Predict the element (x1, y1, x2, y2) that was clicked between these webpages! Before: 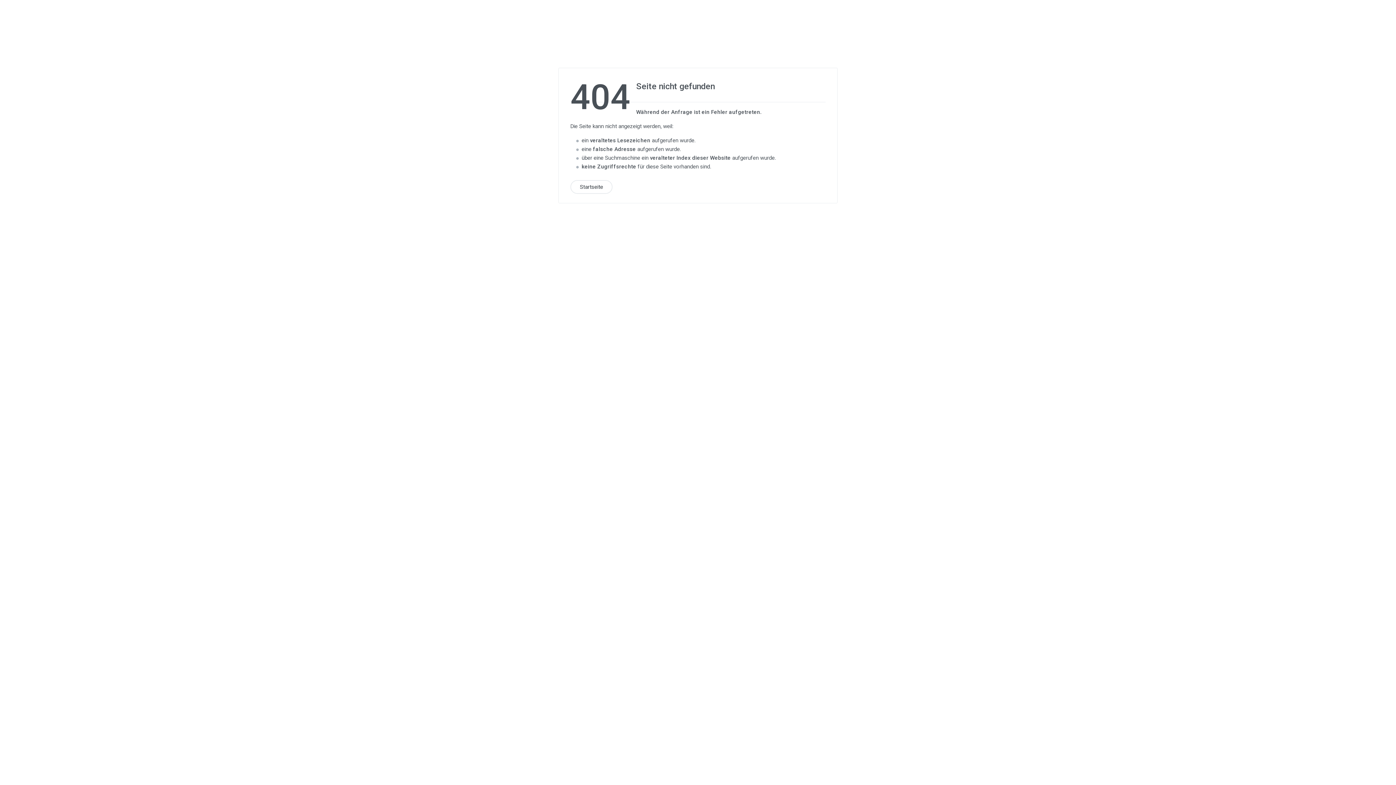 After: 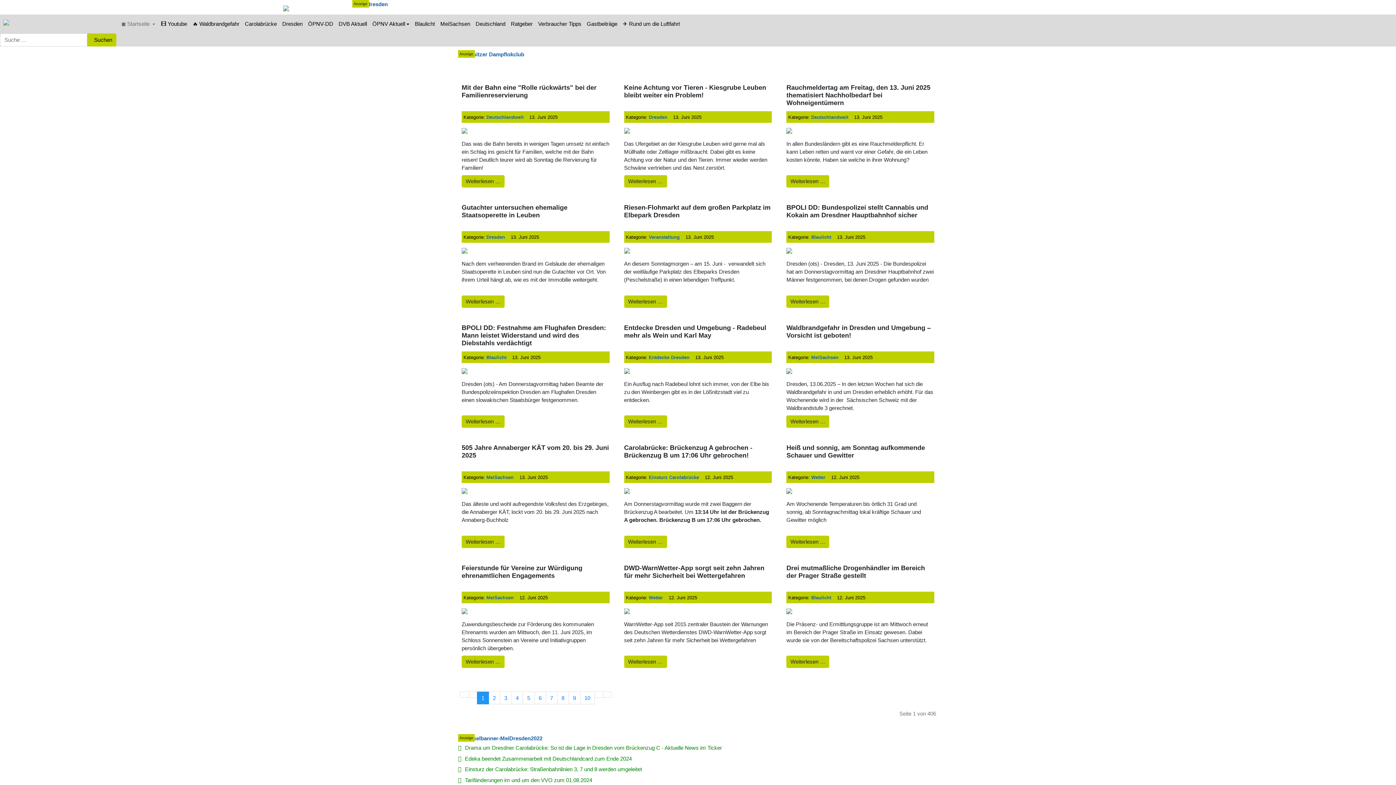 Action: label: Startseite bbox: (570, 180, 612, 194)